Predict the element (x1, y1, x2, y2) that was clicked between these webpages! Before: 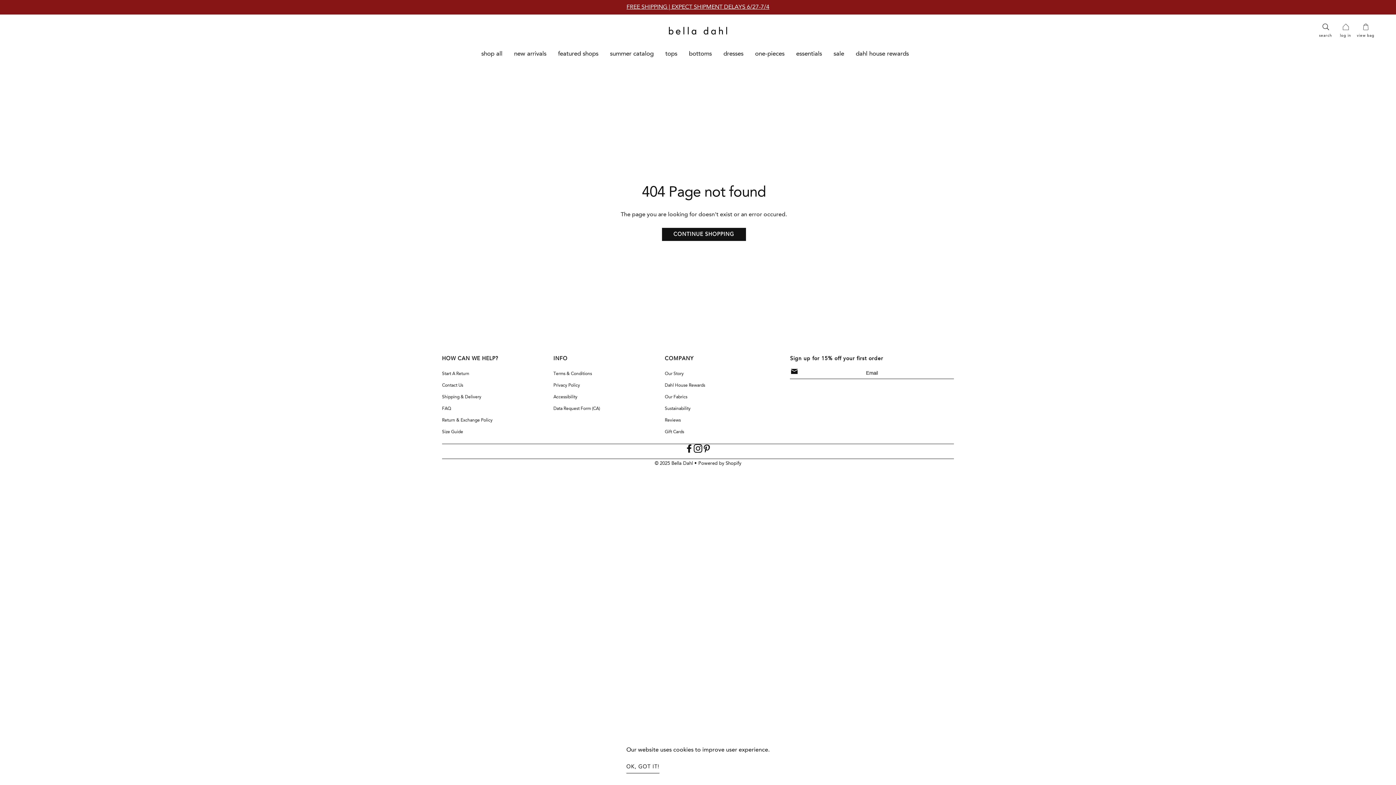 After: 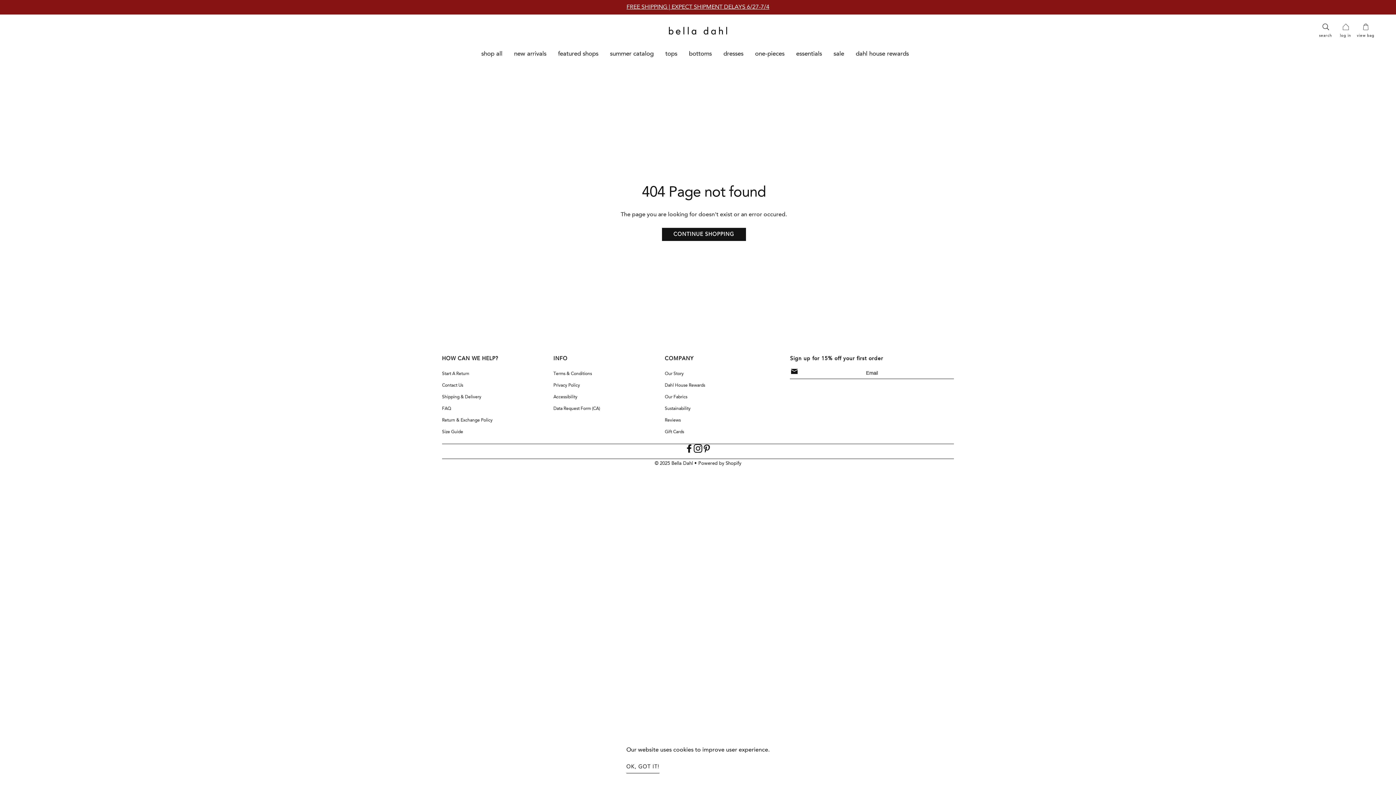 Action: bbox: (702, 444, 711, 452) label: Pinterest